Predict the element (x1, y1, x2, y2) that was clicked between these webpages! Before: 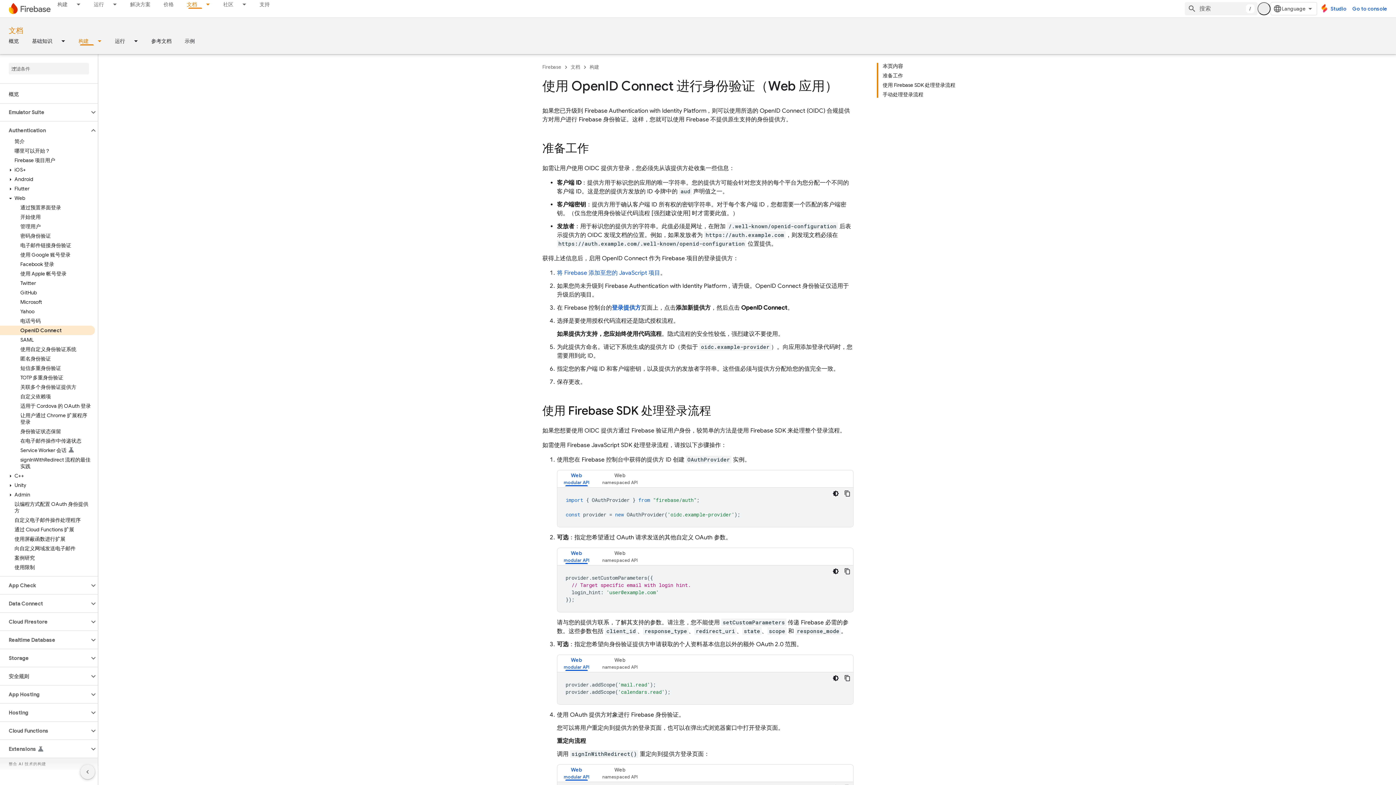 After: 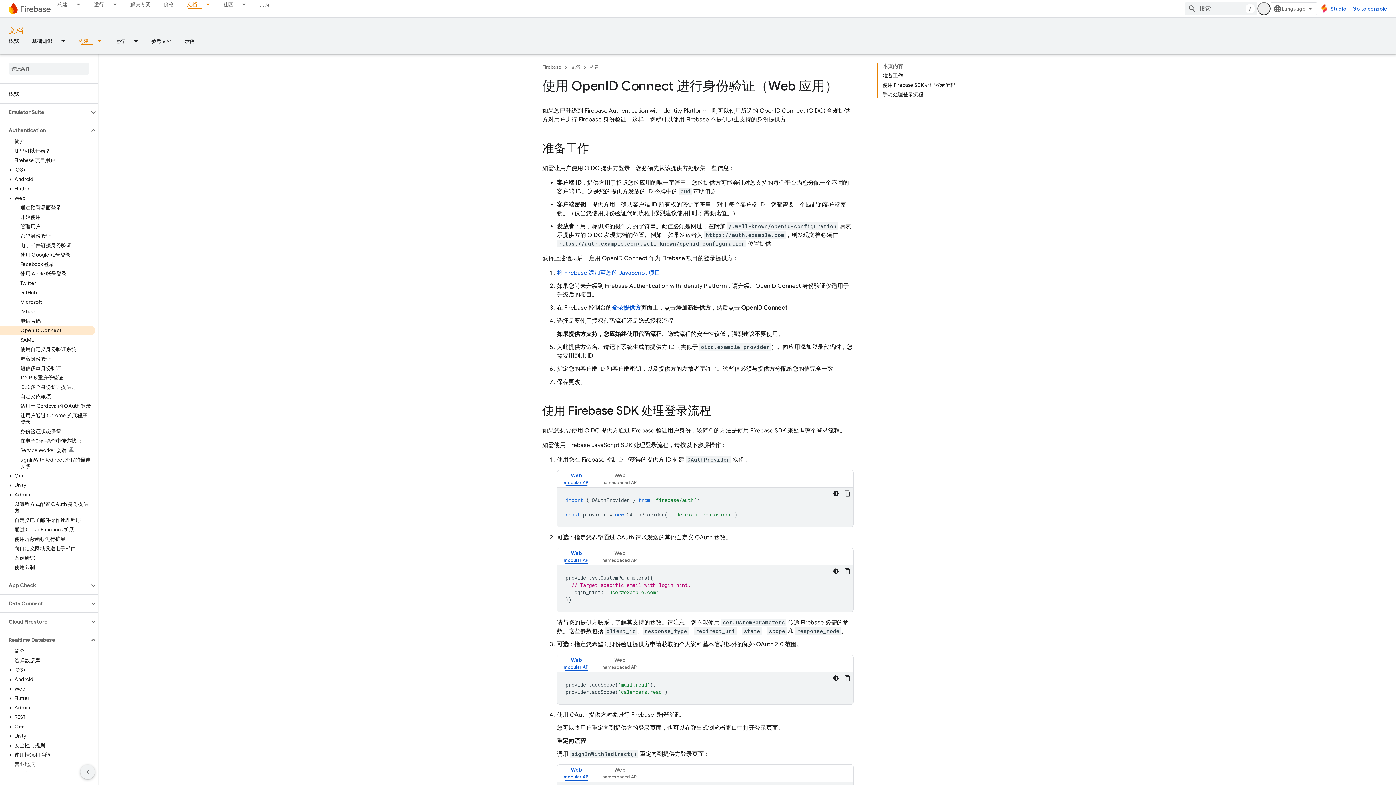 Action: bbox: (89, 636, 97, 644)